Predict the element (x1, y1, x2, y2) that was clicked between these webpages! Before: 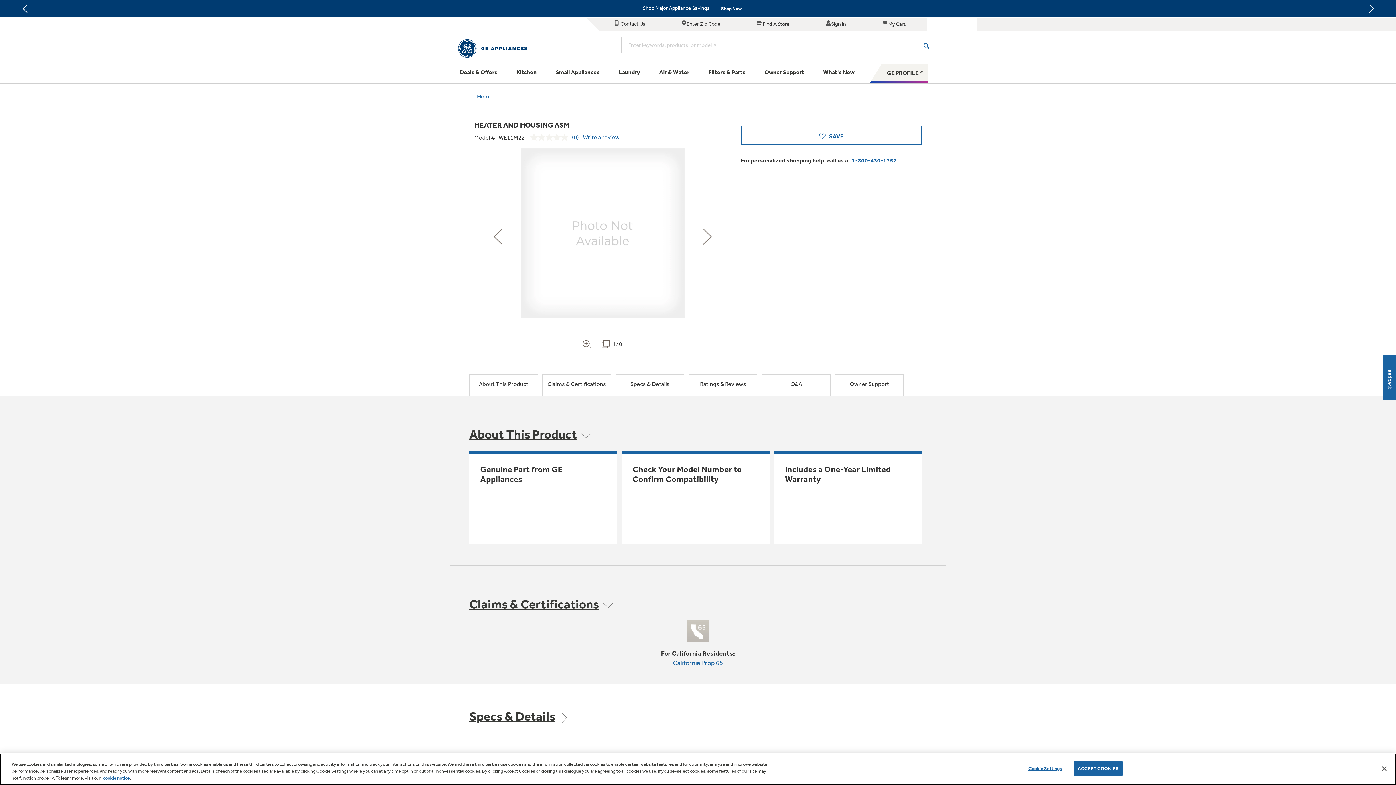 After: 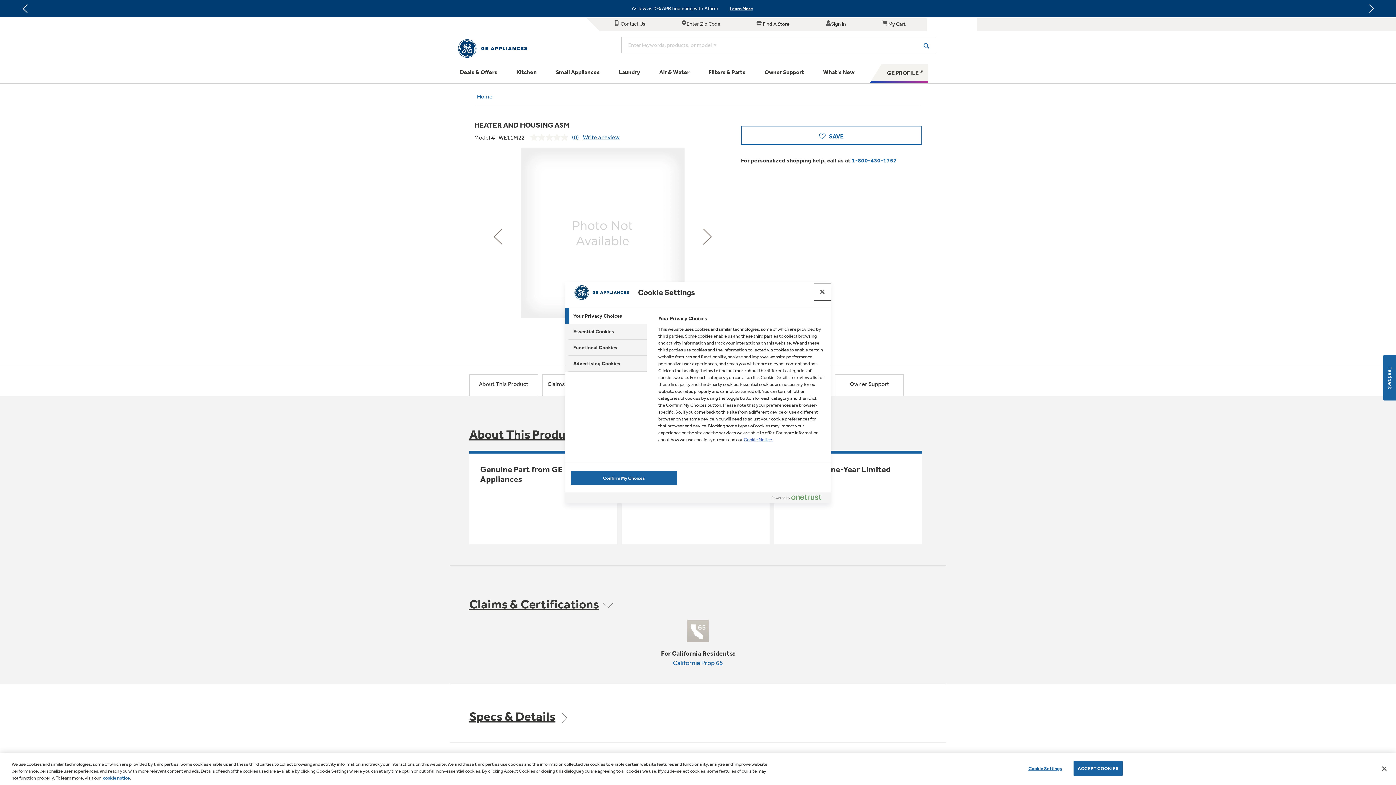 Action: bbox: (1022, 761, 1068, 775) label: Cookie Settings